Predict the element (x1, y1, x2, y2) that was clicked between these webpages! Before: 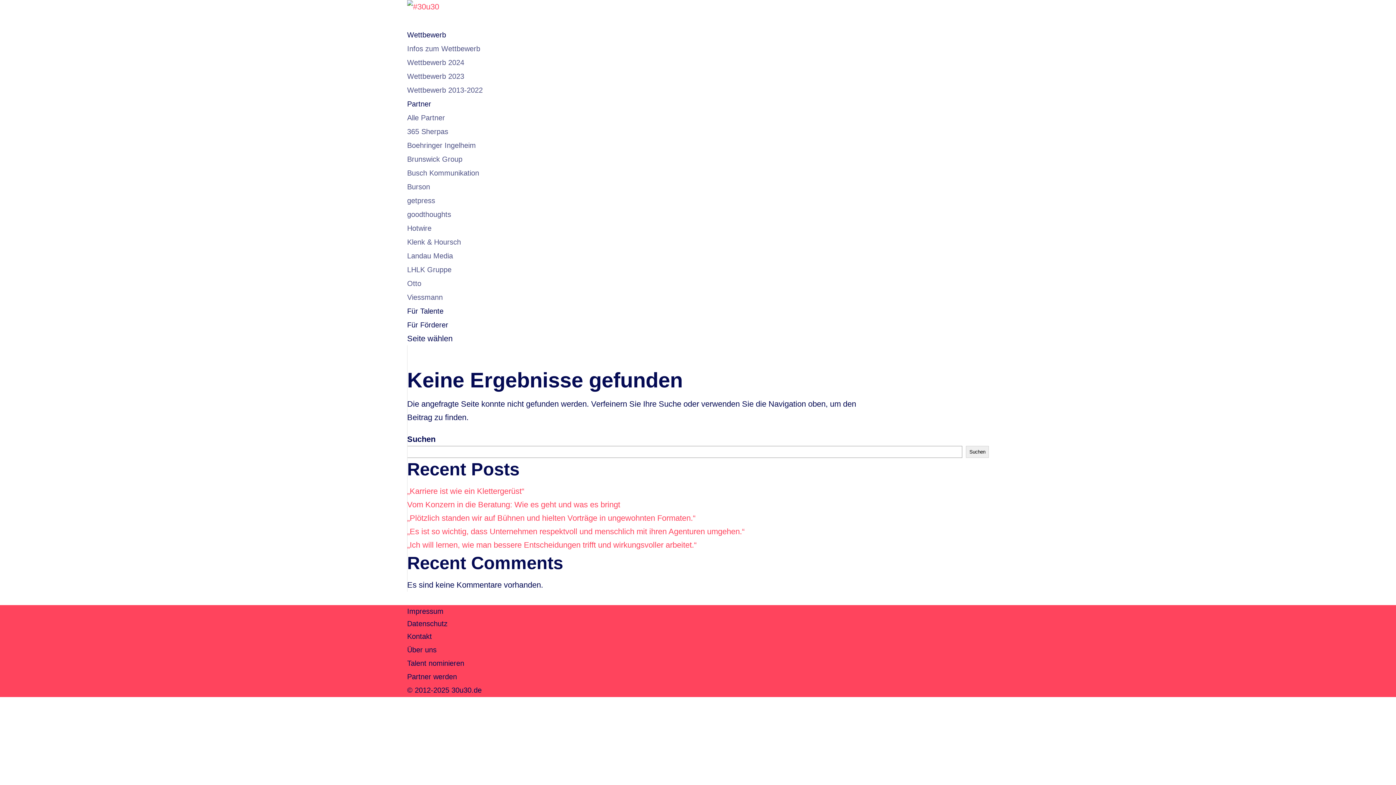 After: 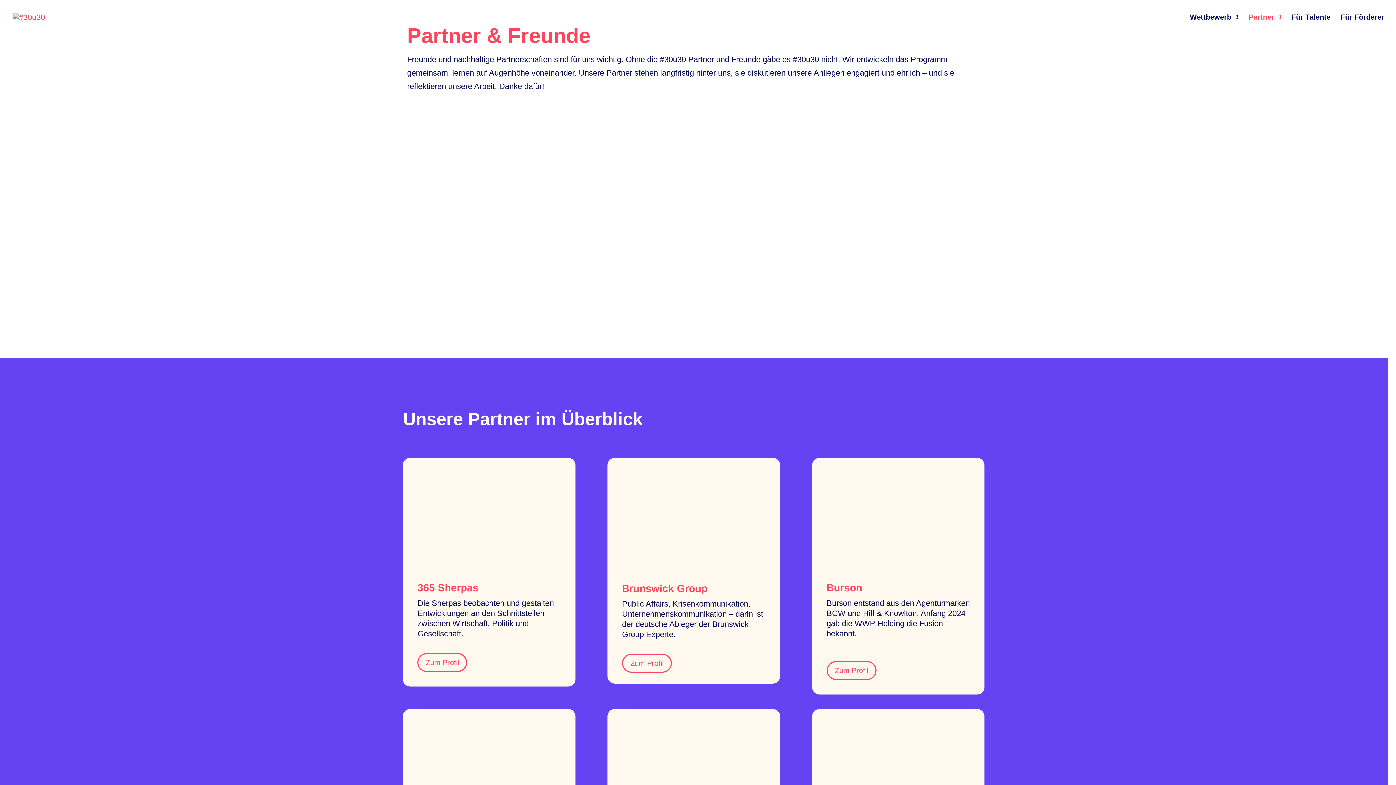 Action: label: Alle Partner bbox: (407, 113, 445, 121)